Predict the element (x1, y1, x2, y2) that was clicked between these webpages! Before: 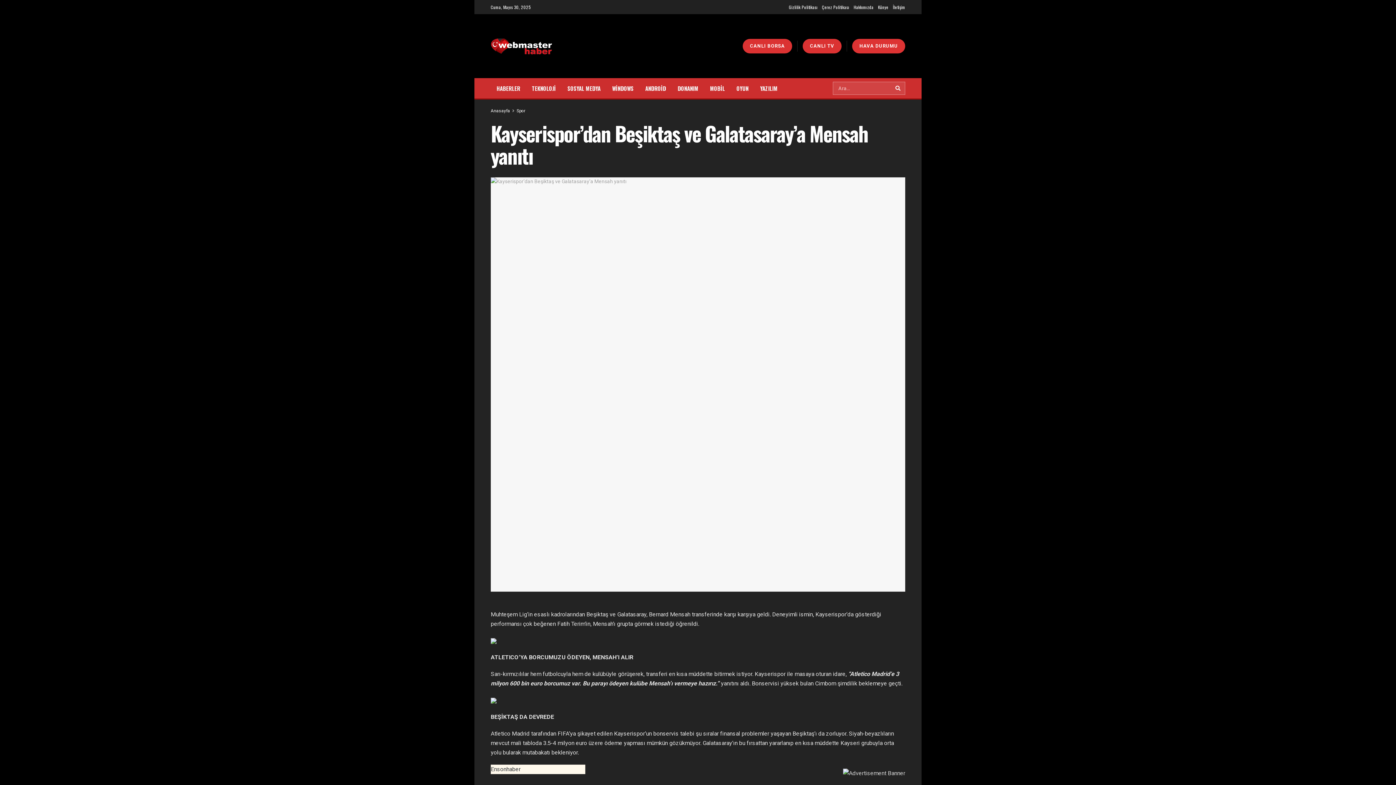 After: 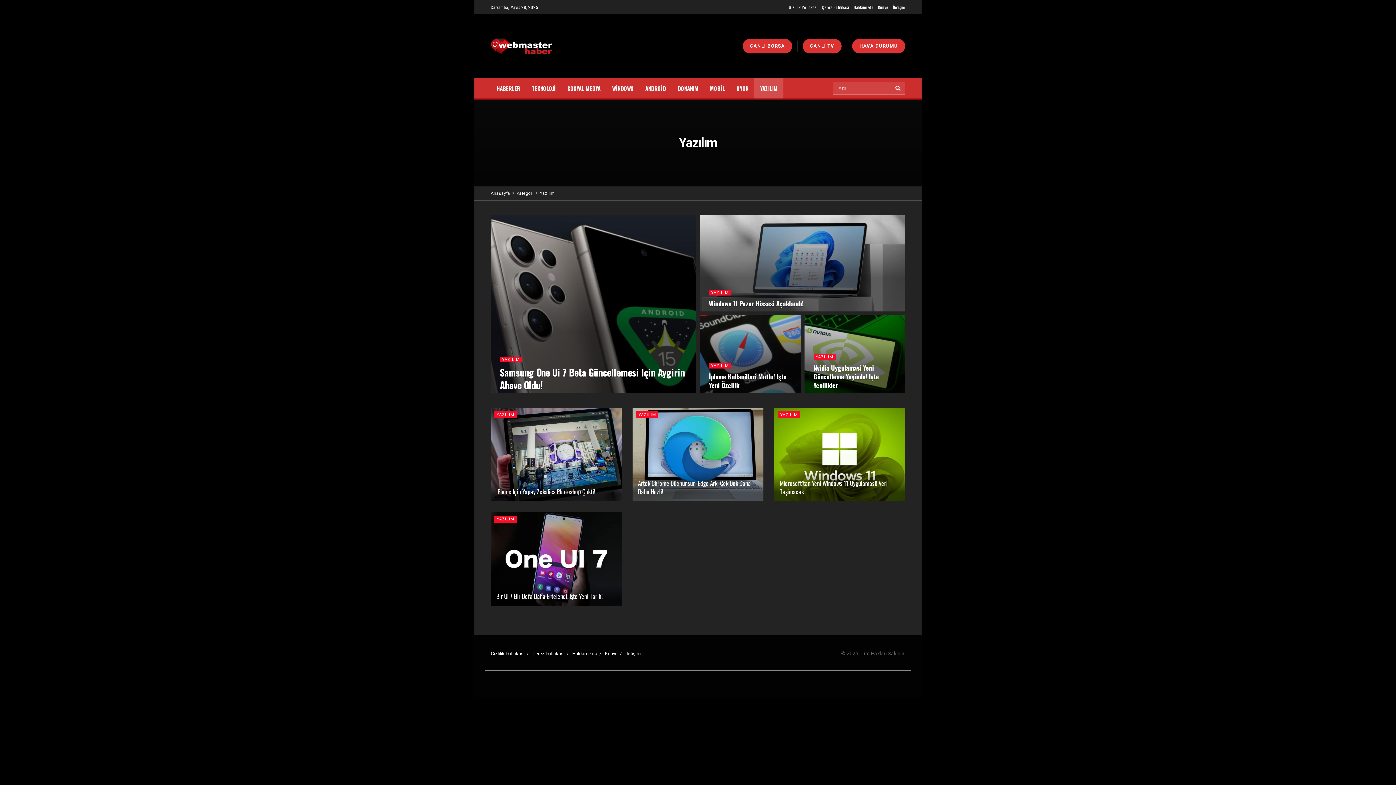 Action: bbox: (754, 78, 783, 98) label: YAZILIM